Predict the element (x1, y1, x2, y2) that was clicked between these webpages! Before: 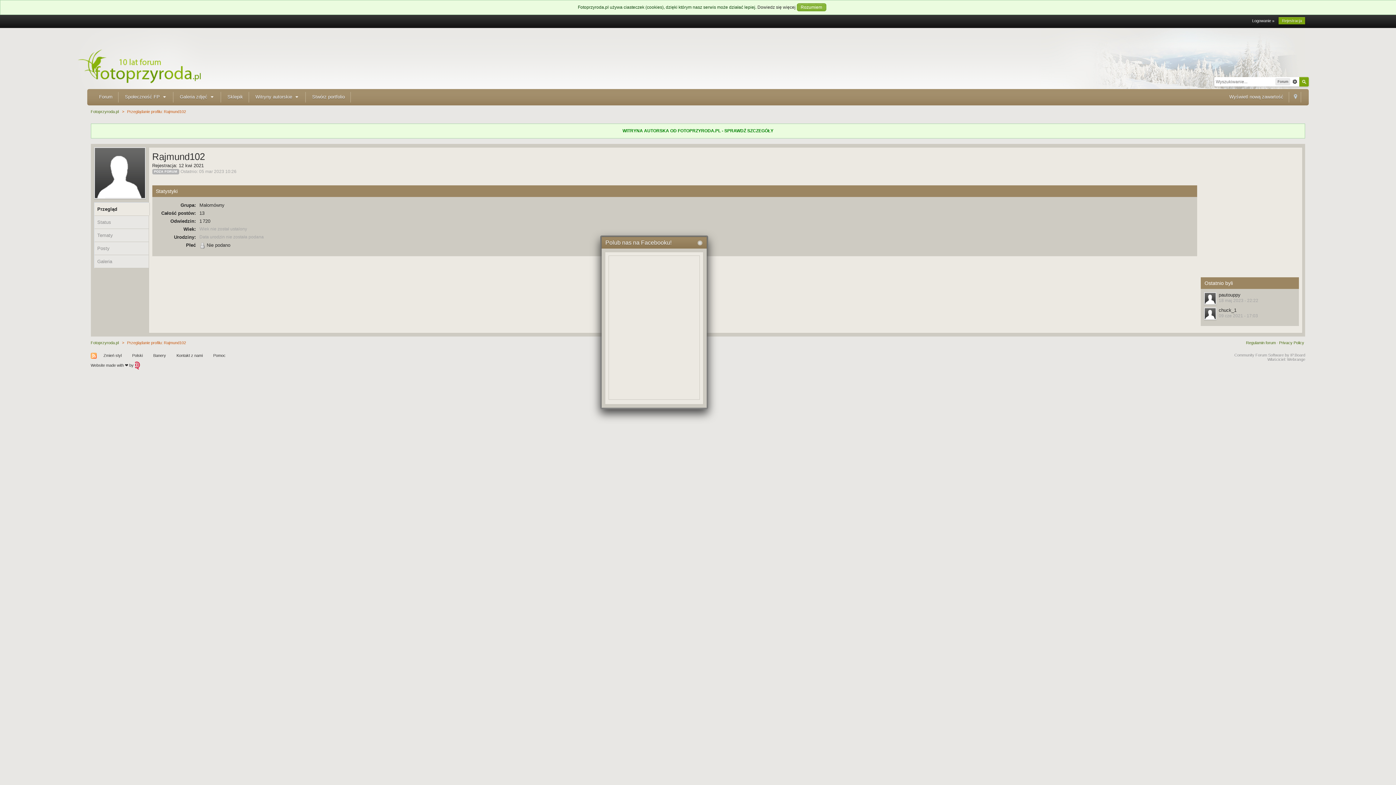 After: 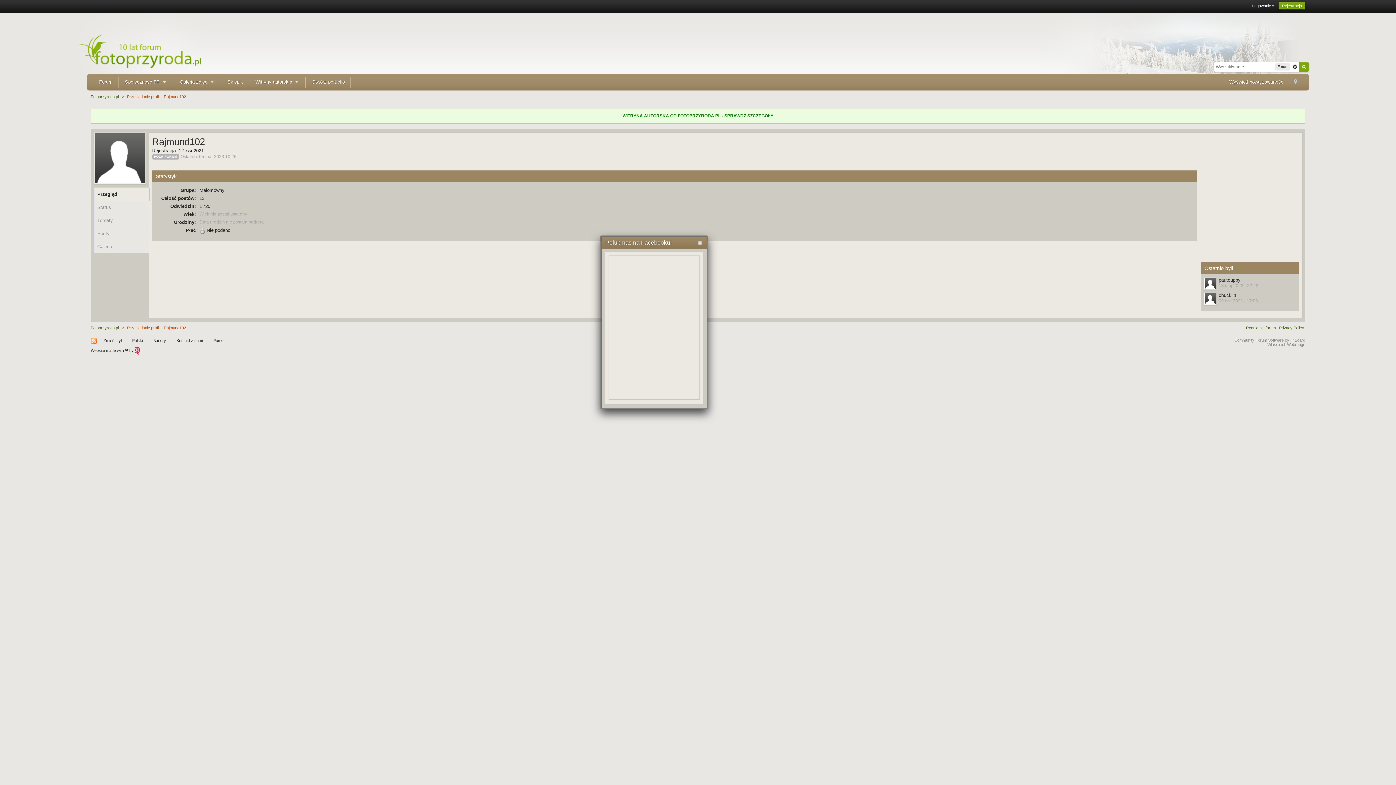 Action: bbox: (796, 3, 826, 11) label: Rozumiem